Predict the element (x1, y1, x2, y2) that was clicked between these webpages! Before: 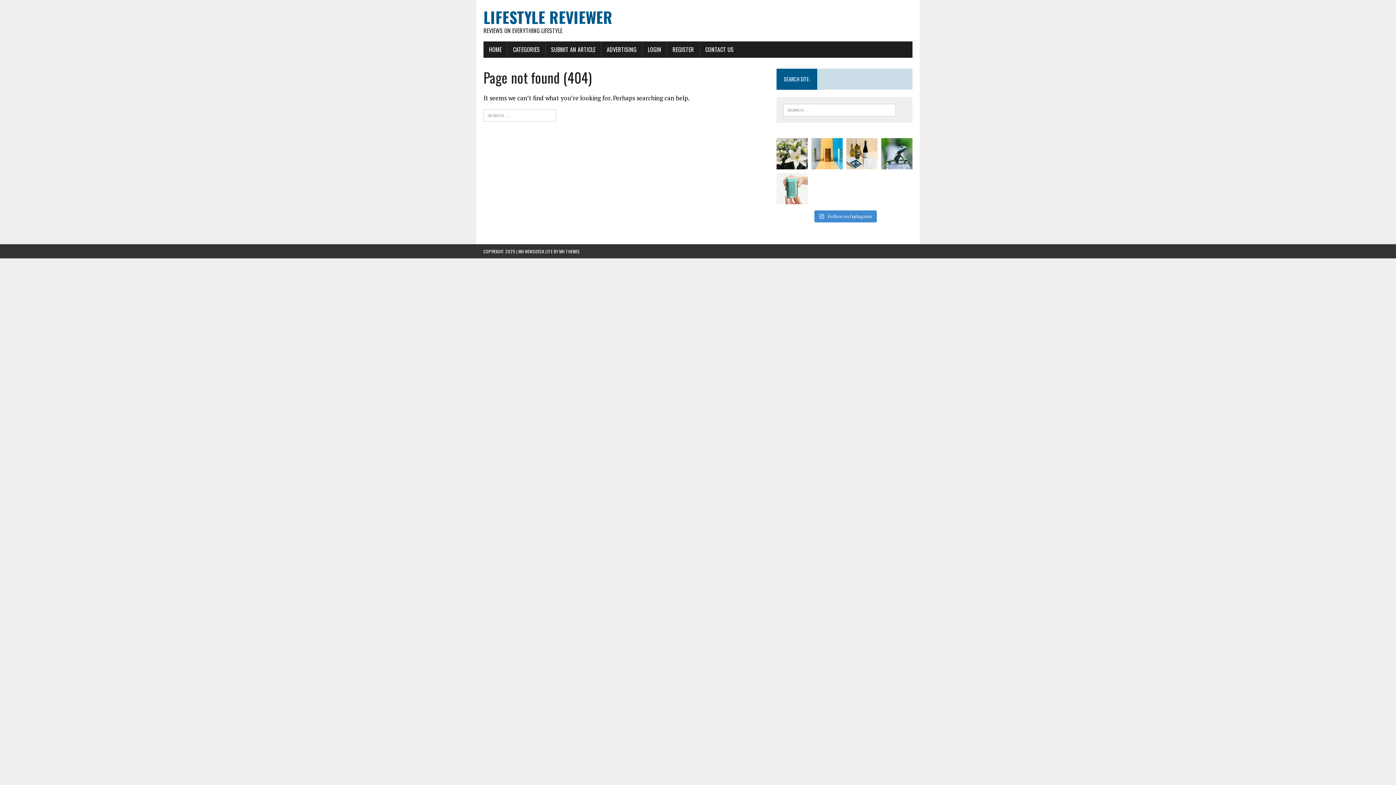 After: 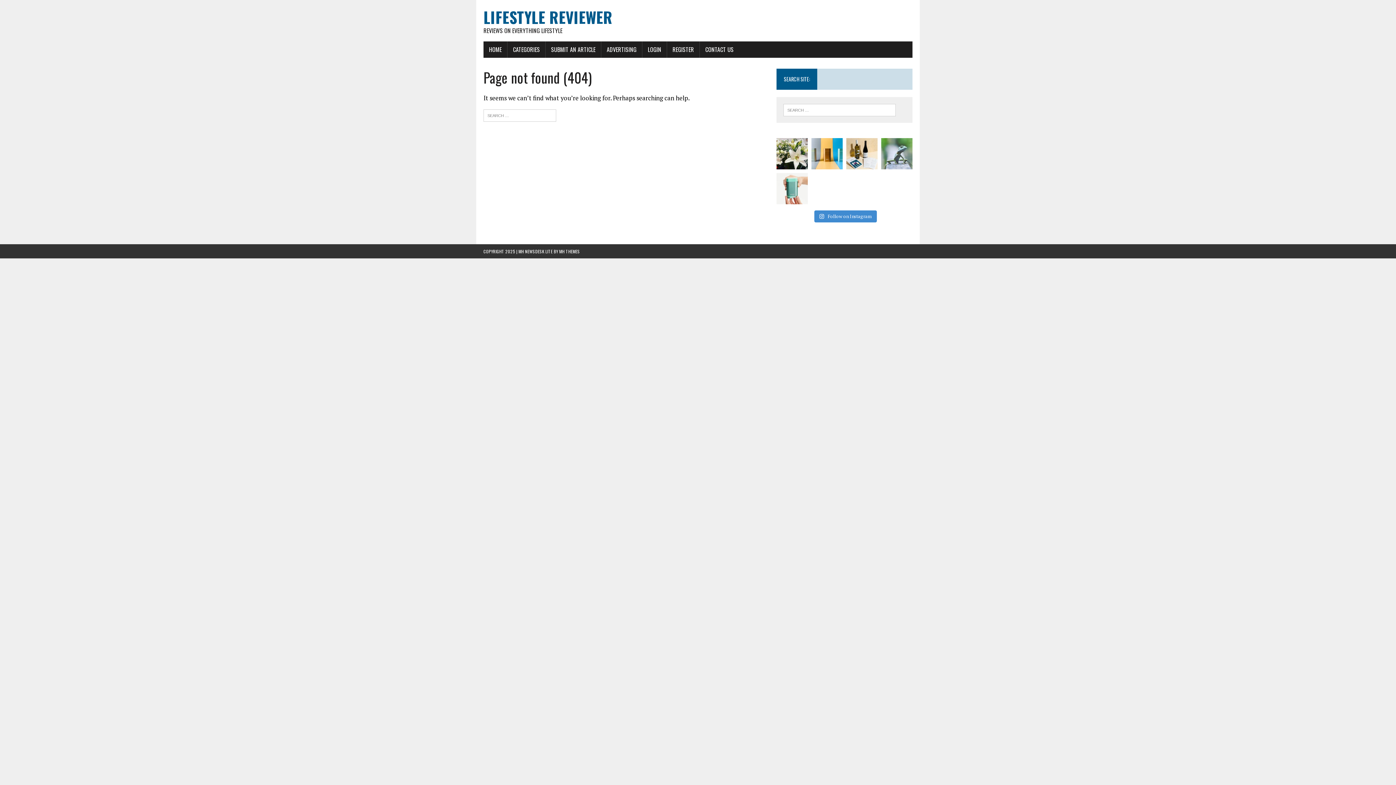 Action: label: Great article on LifestyleReviewer.com about the i bbox: (881, 138, 912, 169)